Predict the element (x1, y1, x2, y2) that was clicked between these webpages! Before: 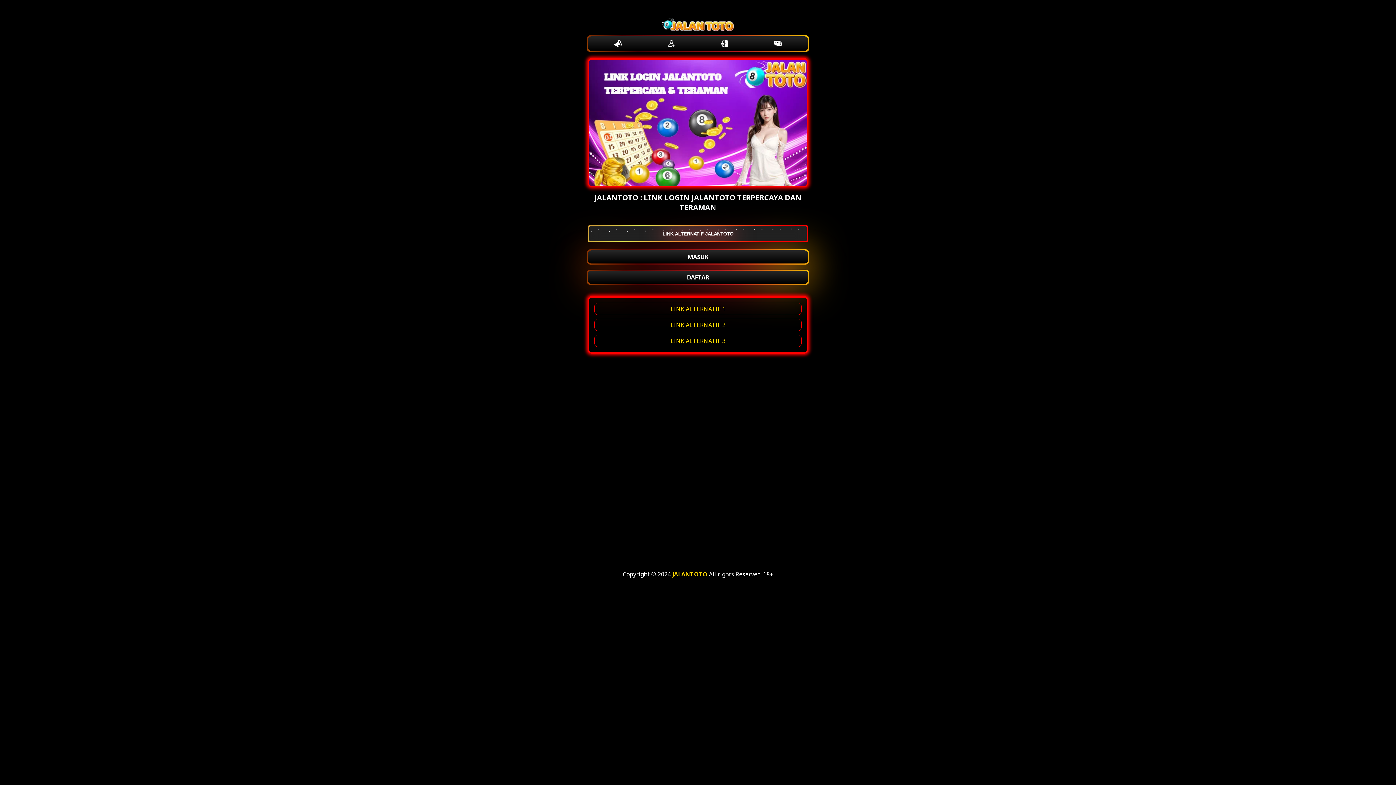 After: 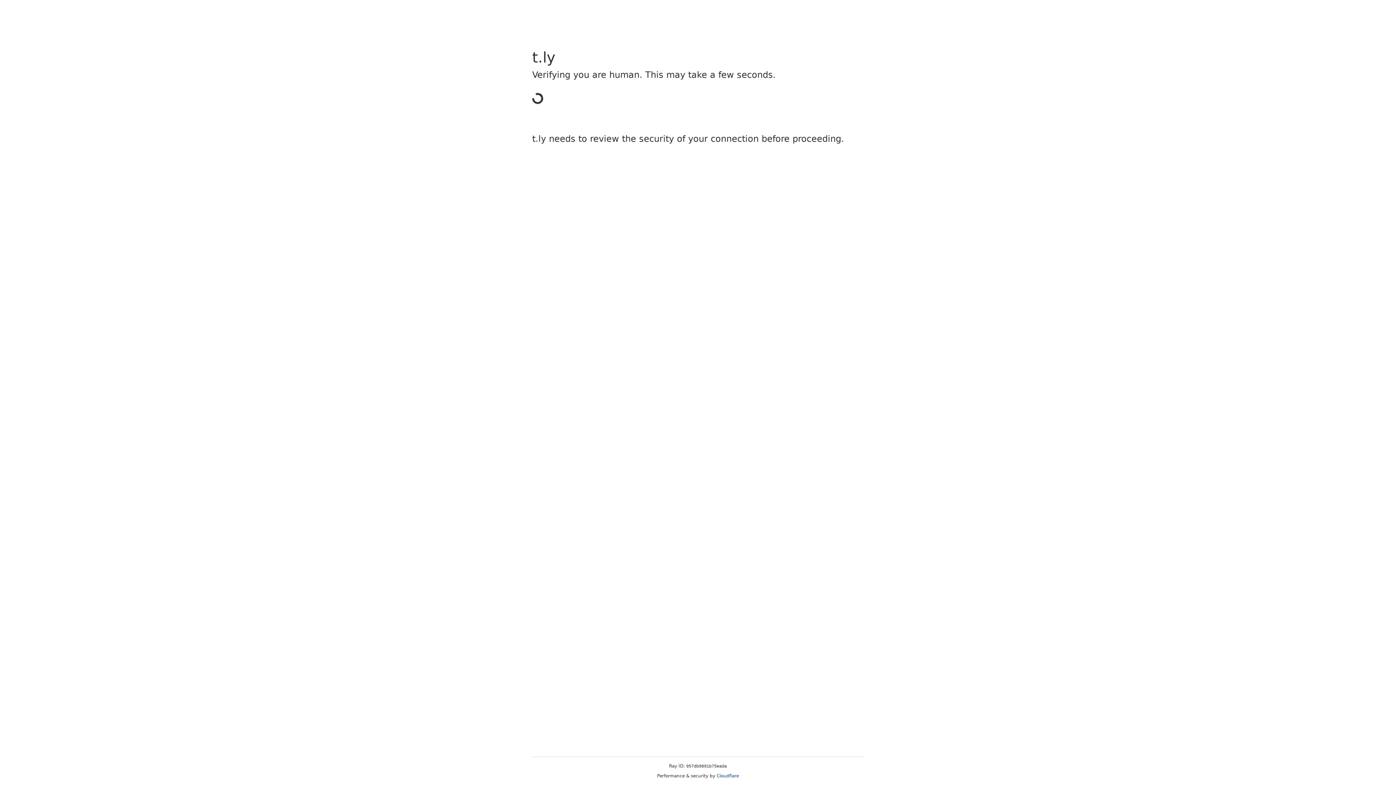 Action: bbox: (717, 36, 732, 50)